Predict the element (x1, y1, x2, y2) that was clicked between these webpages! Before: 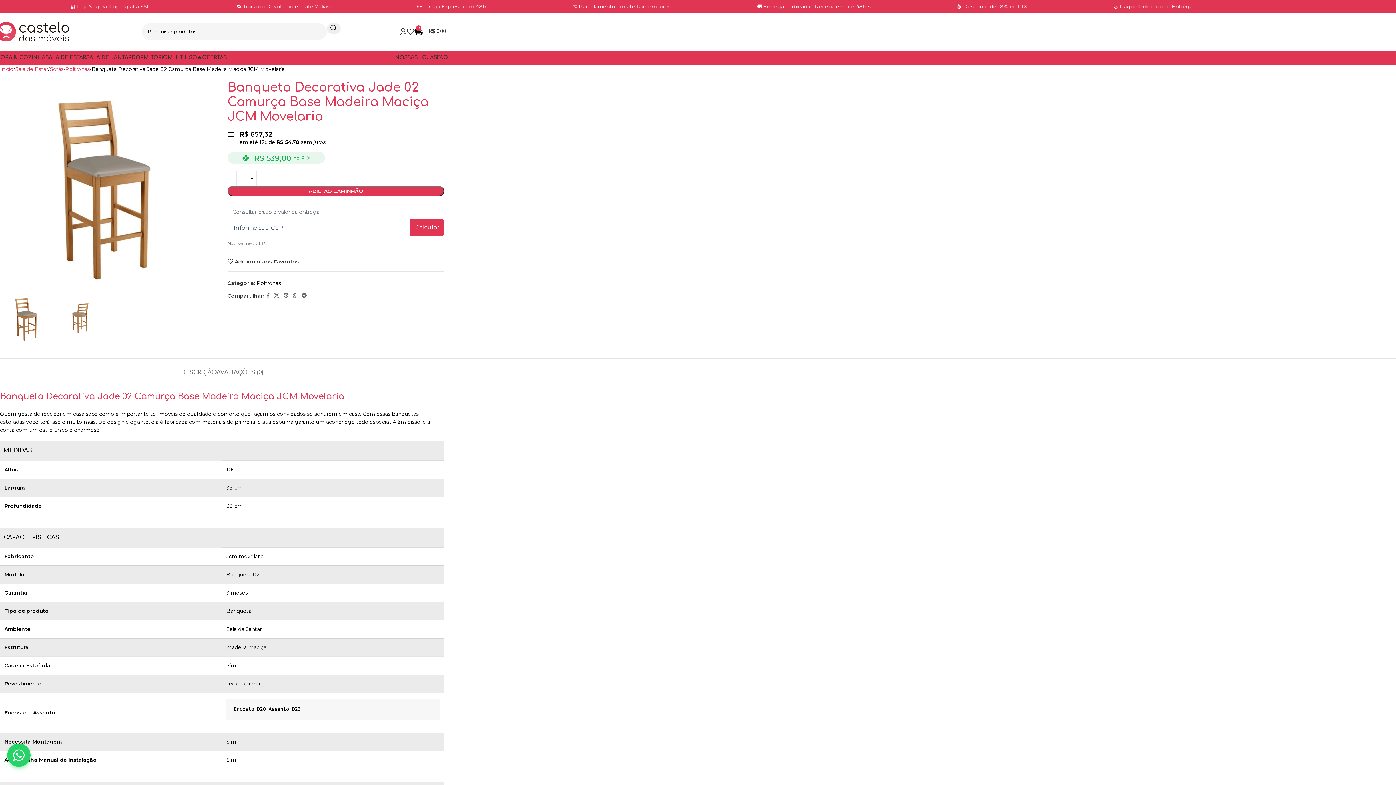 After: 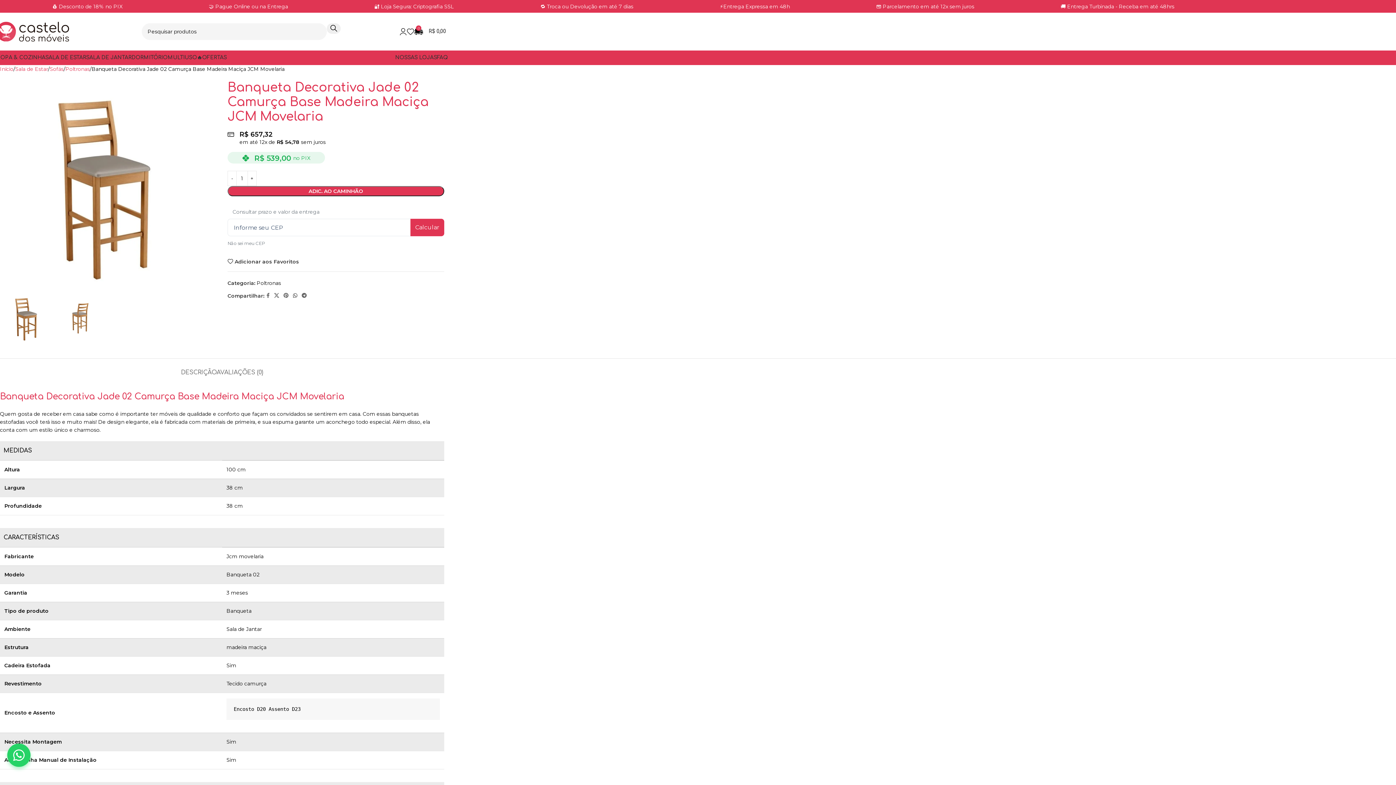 Action: label: link social WhatsApp bbox: (290, 291, 299, 300)